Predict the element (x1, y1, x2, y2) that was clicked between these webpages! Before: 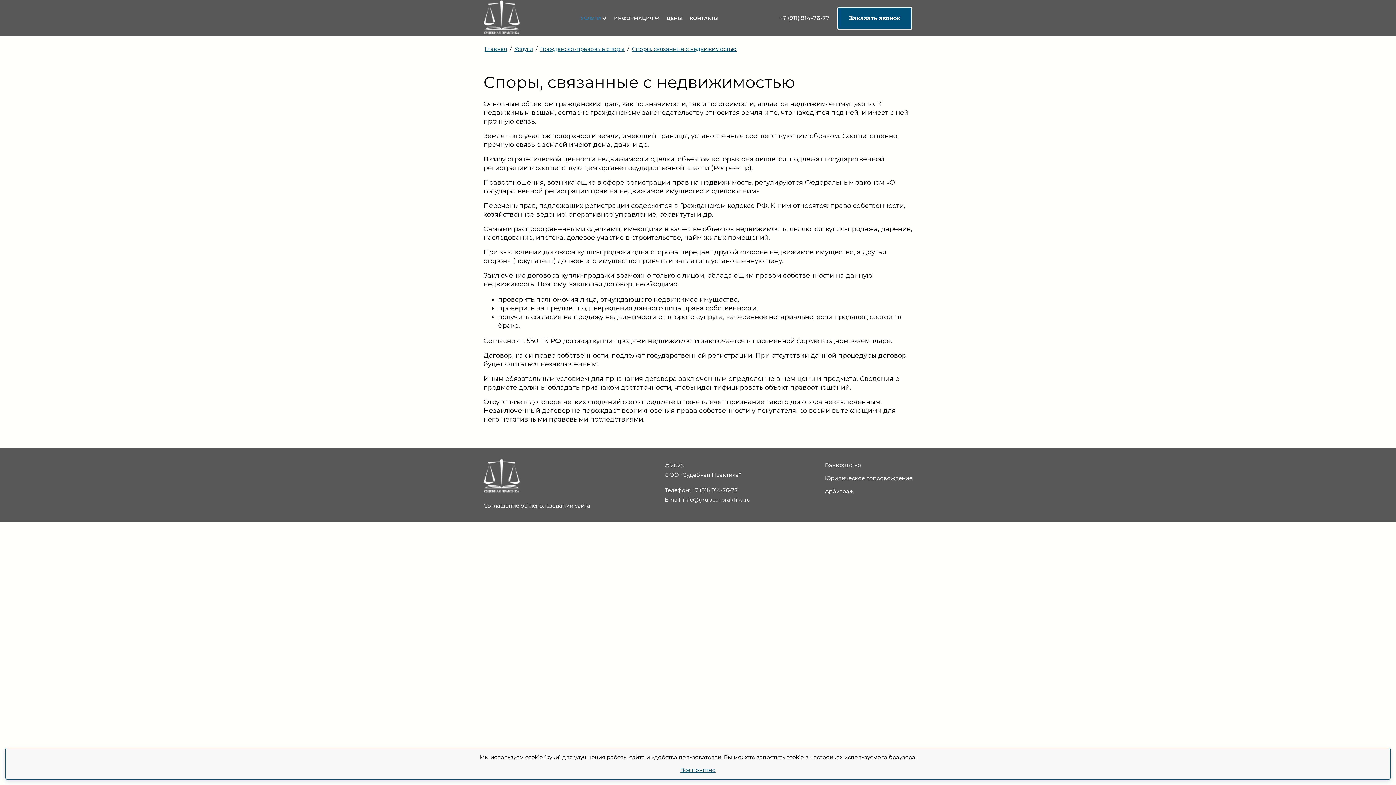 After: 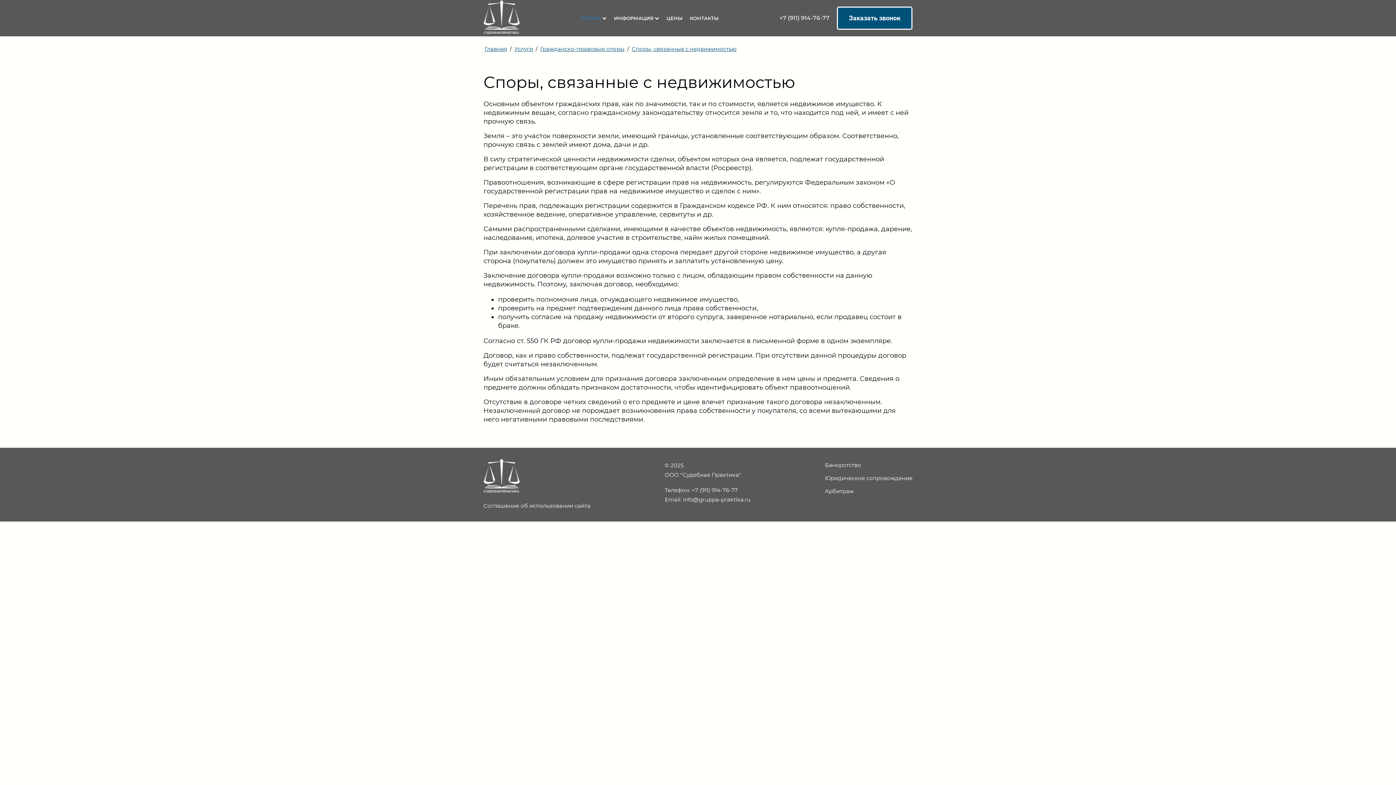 Action: bbox: (680, 766, 716, 774) label: Всё понятно